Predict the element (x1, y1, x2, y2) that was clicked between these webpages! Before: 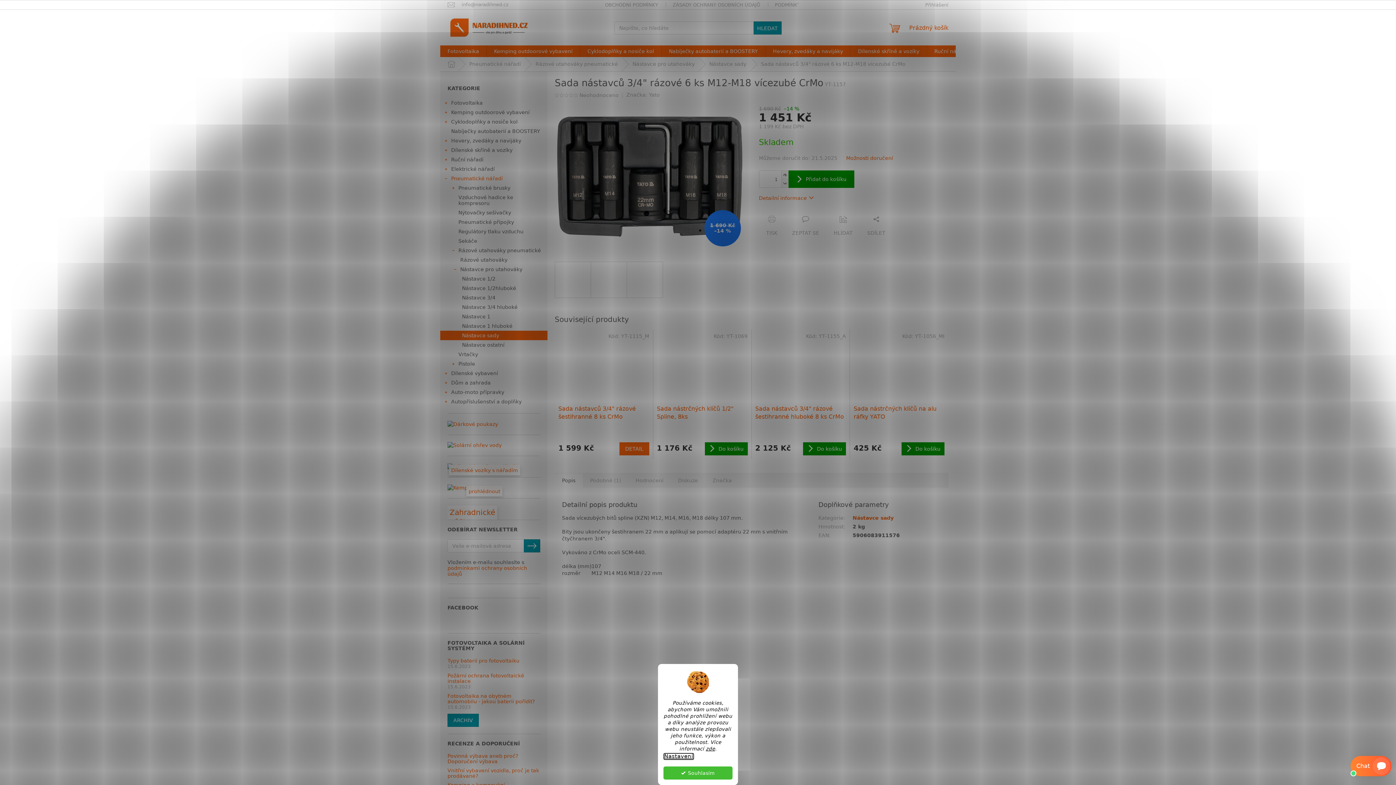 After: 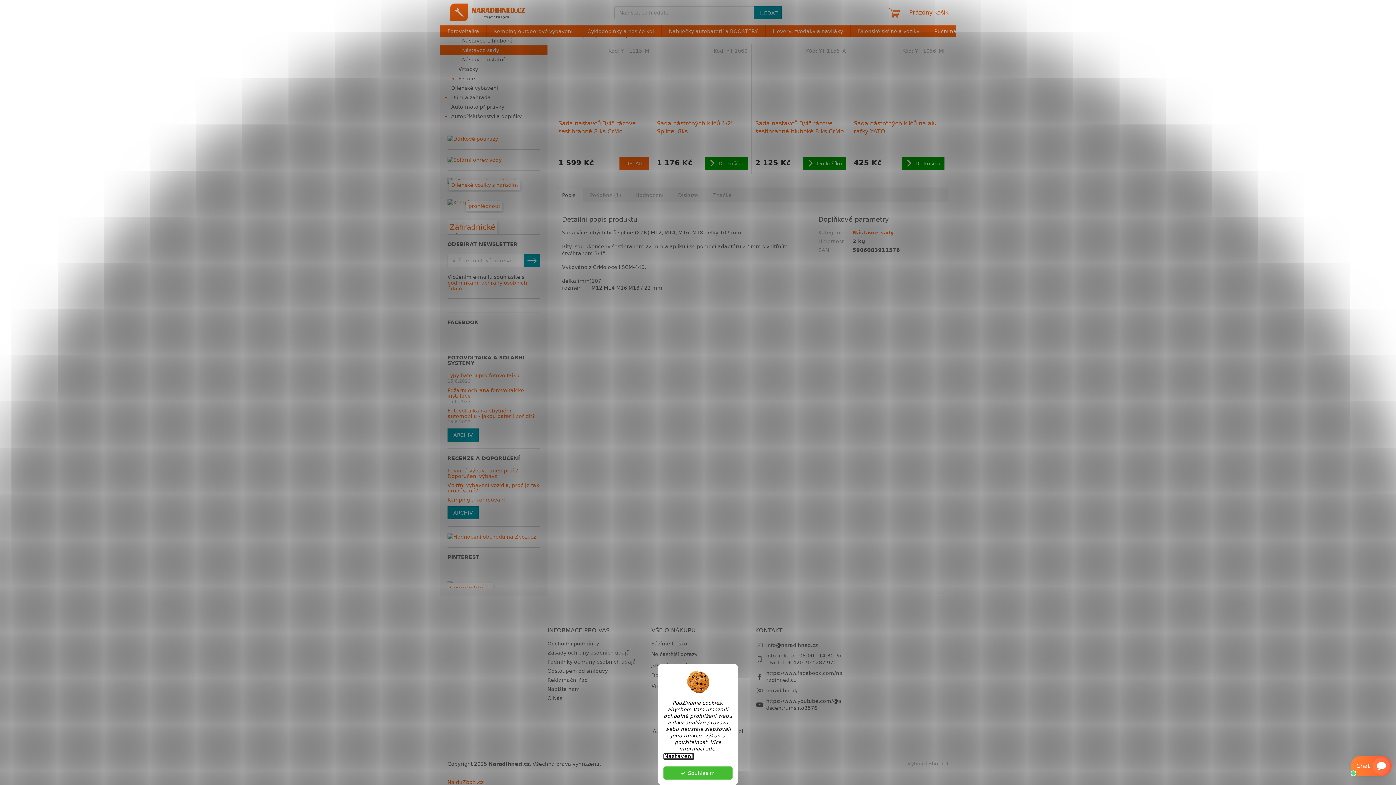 Action: label: Popis bbox: (554, 473, 582, 487)